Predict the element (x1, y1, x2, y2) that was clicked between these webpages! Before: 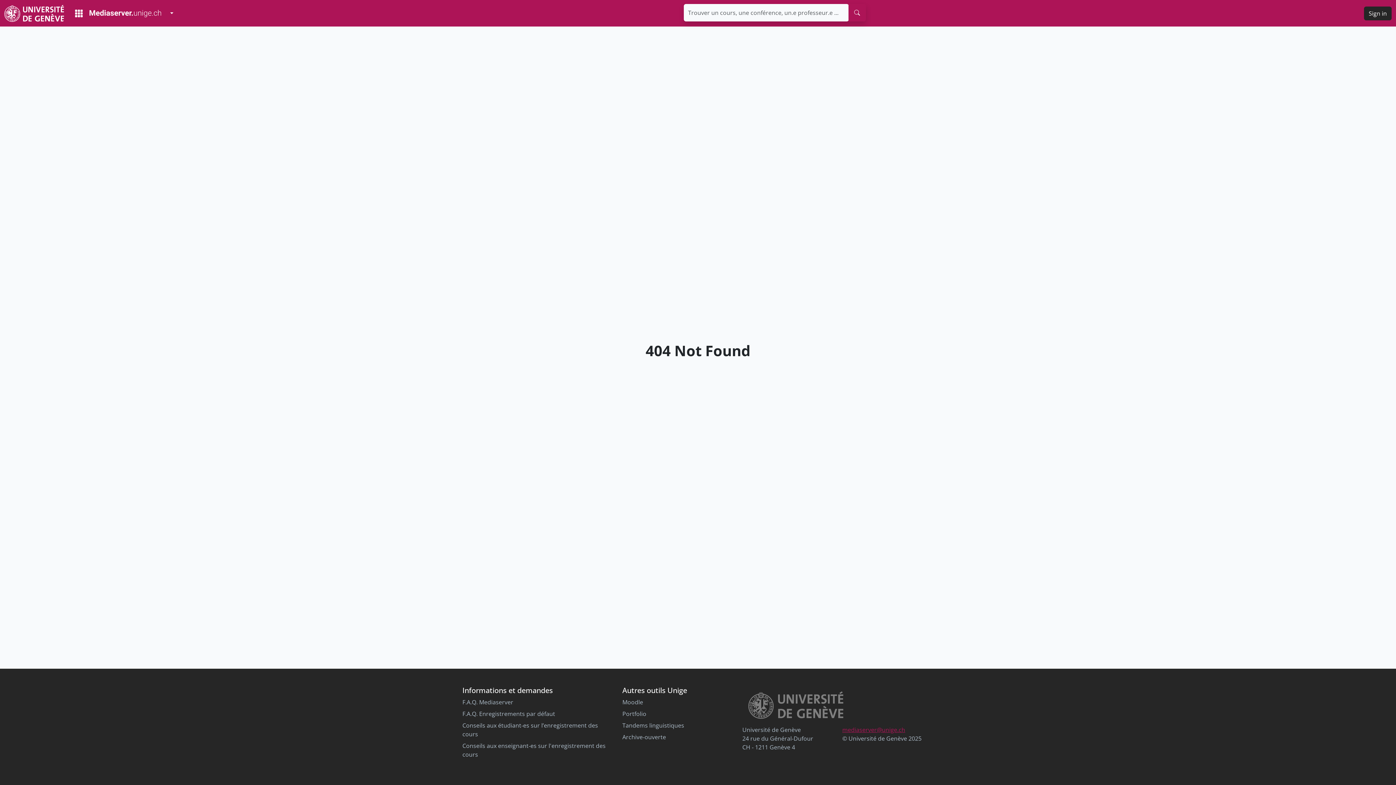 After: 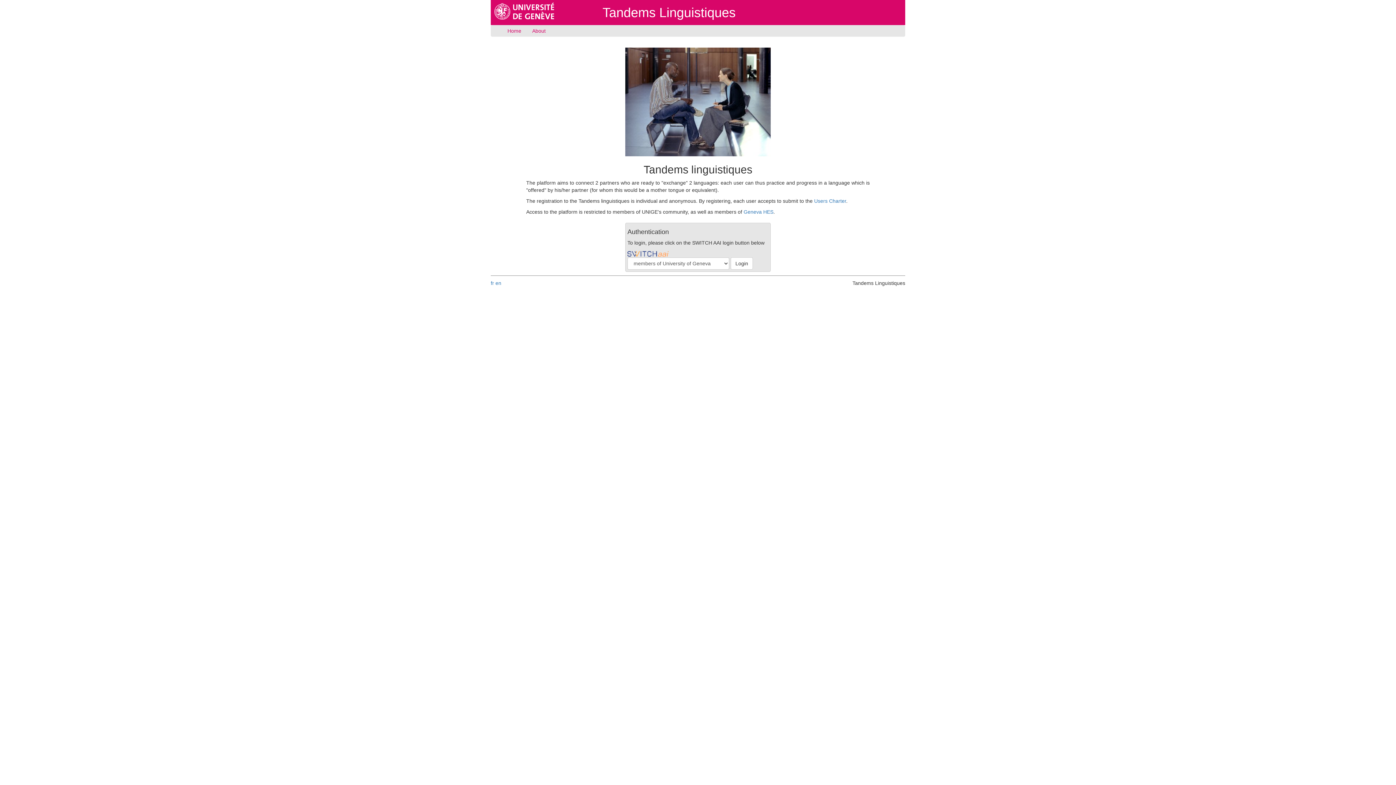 Action: bbox: (622, 721, 684, 729) label: Tandems linguistiques